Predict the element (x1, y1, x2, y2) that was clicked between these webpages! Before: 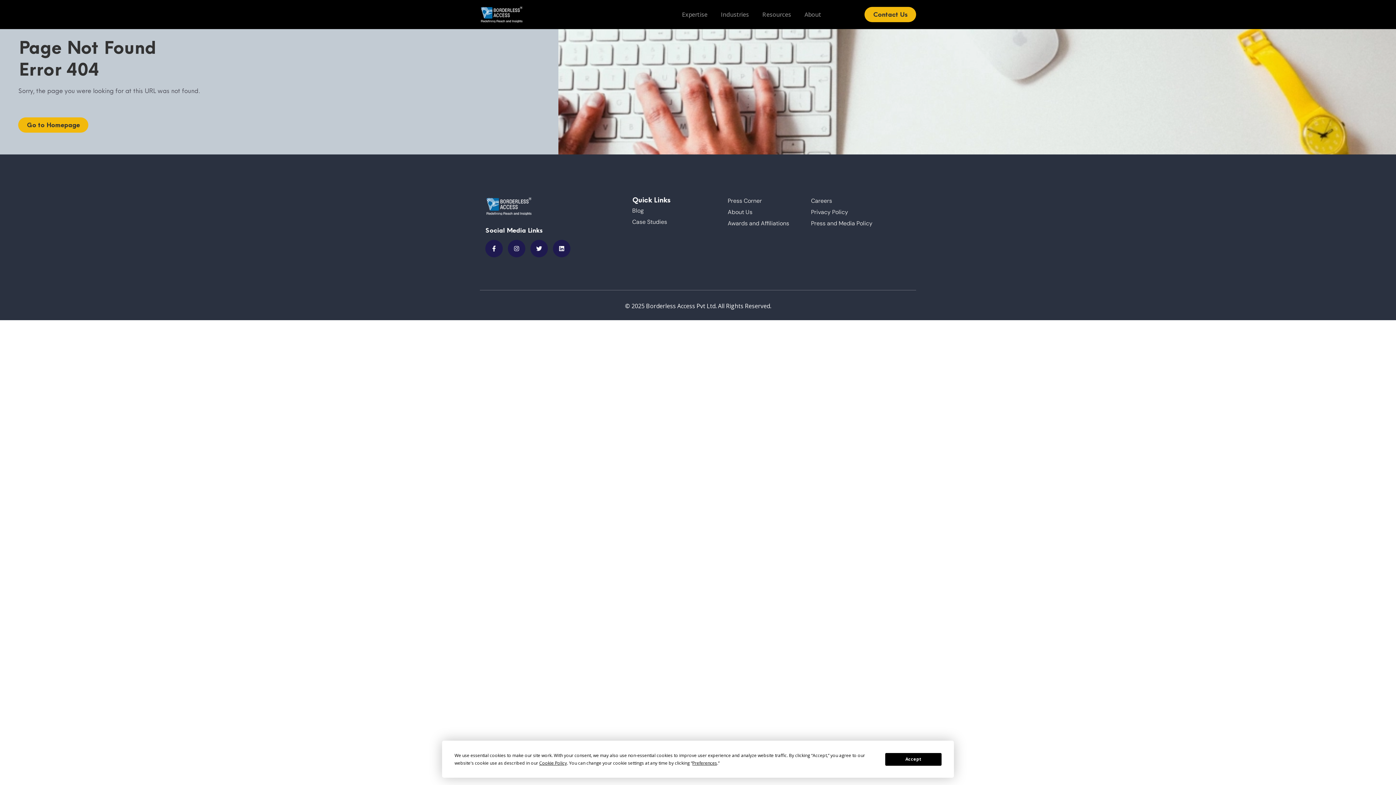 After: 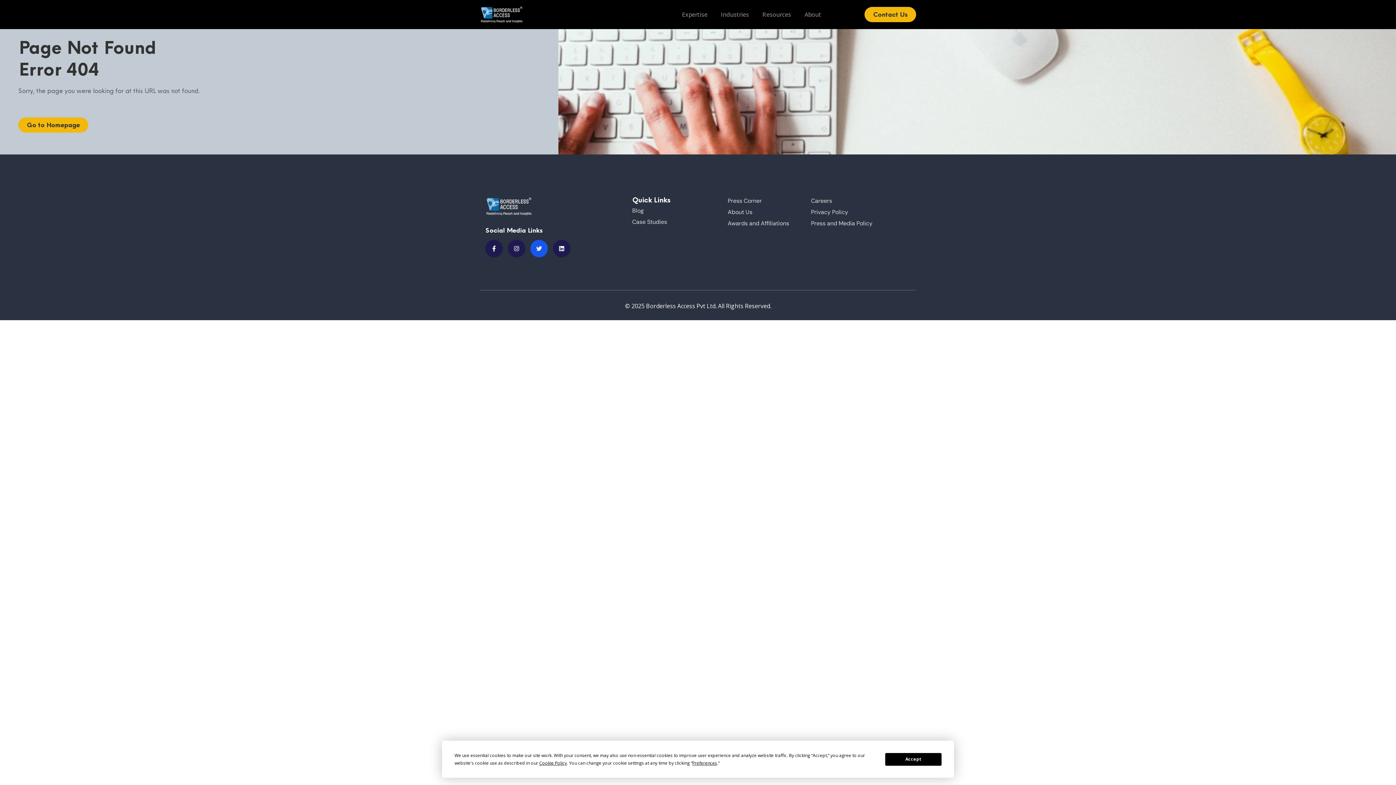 Action: label: Twitter bbox: (530, 240, 548, 257)